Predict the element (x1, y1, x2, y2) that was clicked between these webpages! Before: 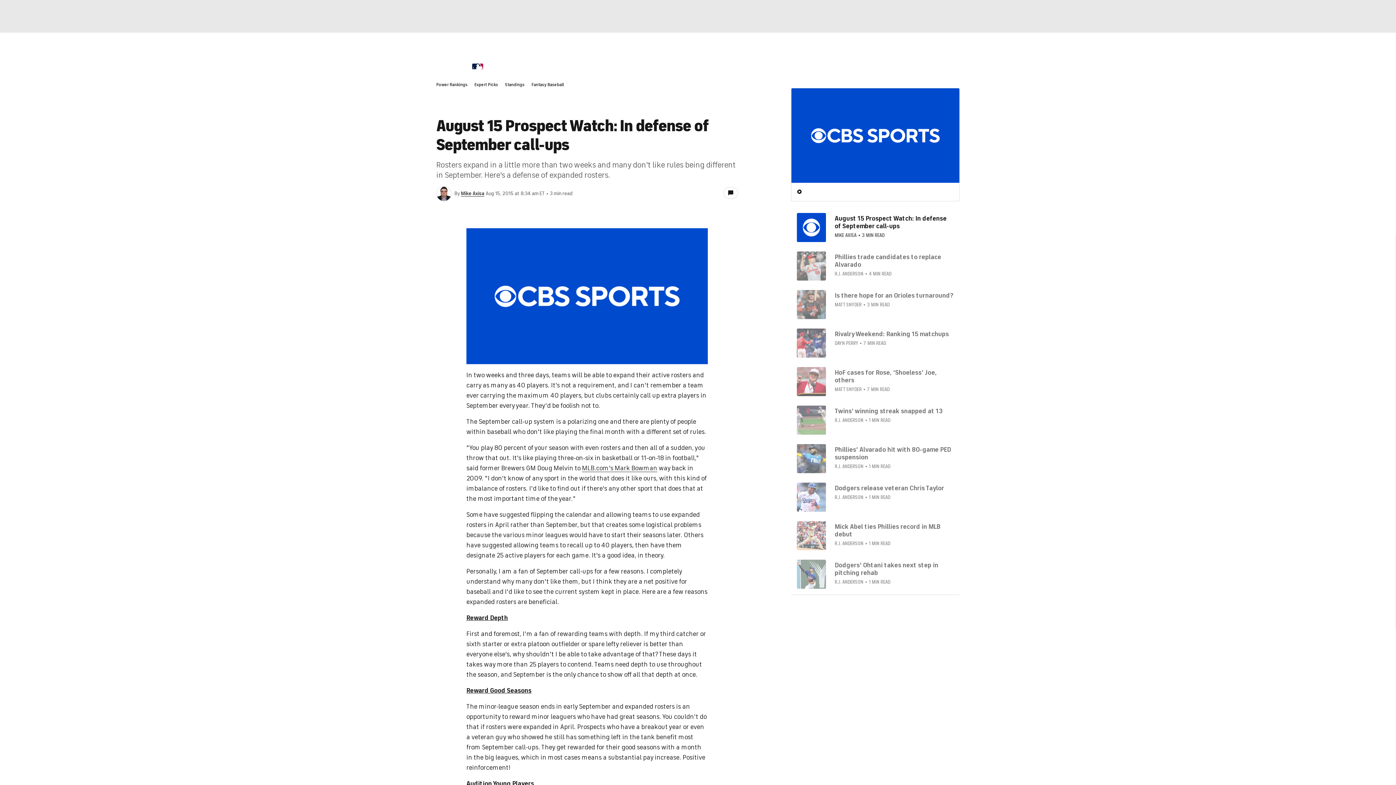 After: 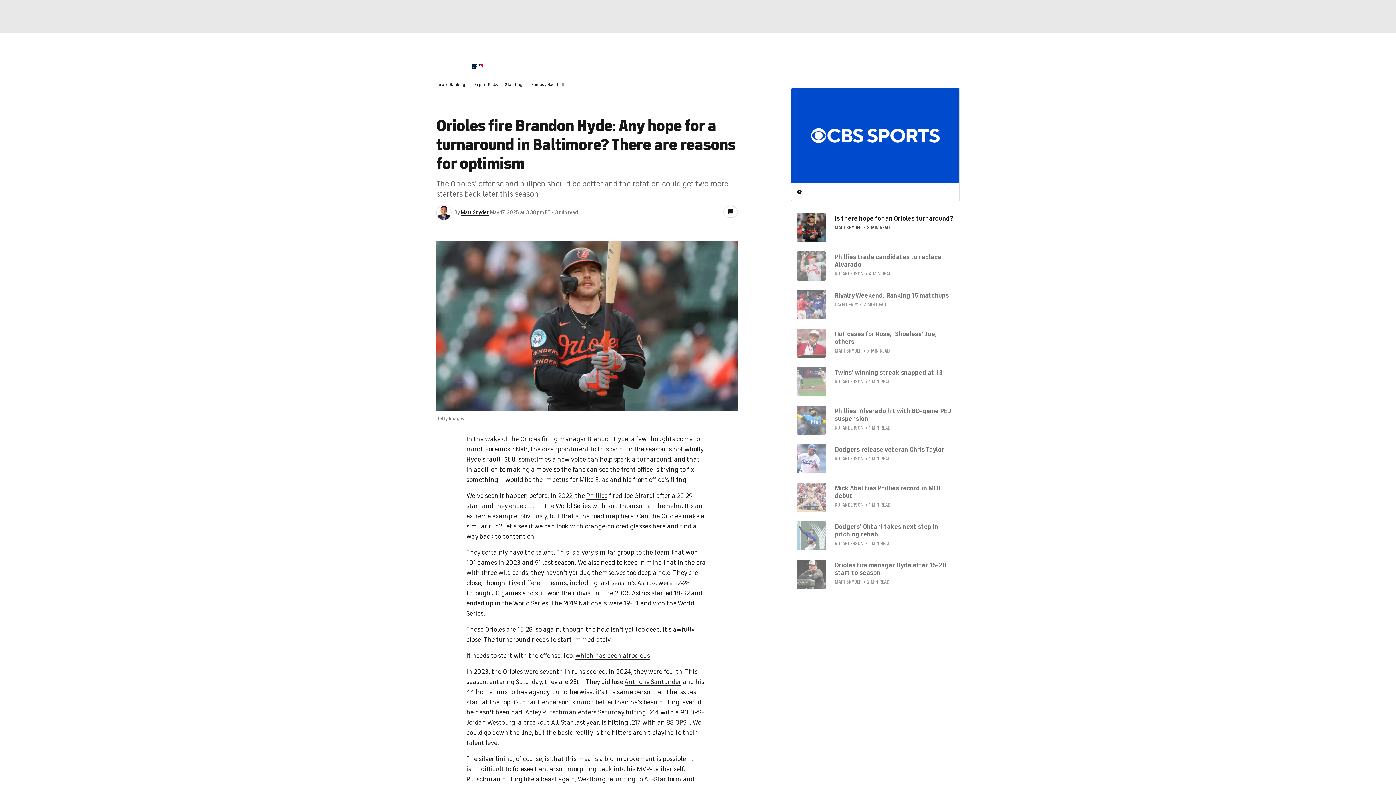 Action: bbox: (834, 291, 953, 299) label: Is there hope for an Orioles turnaround?